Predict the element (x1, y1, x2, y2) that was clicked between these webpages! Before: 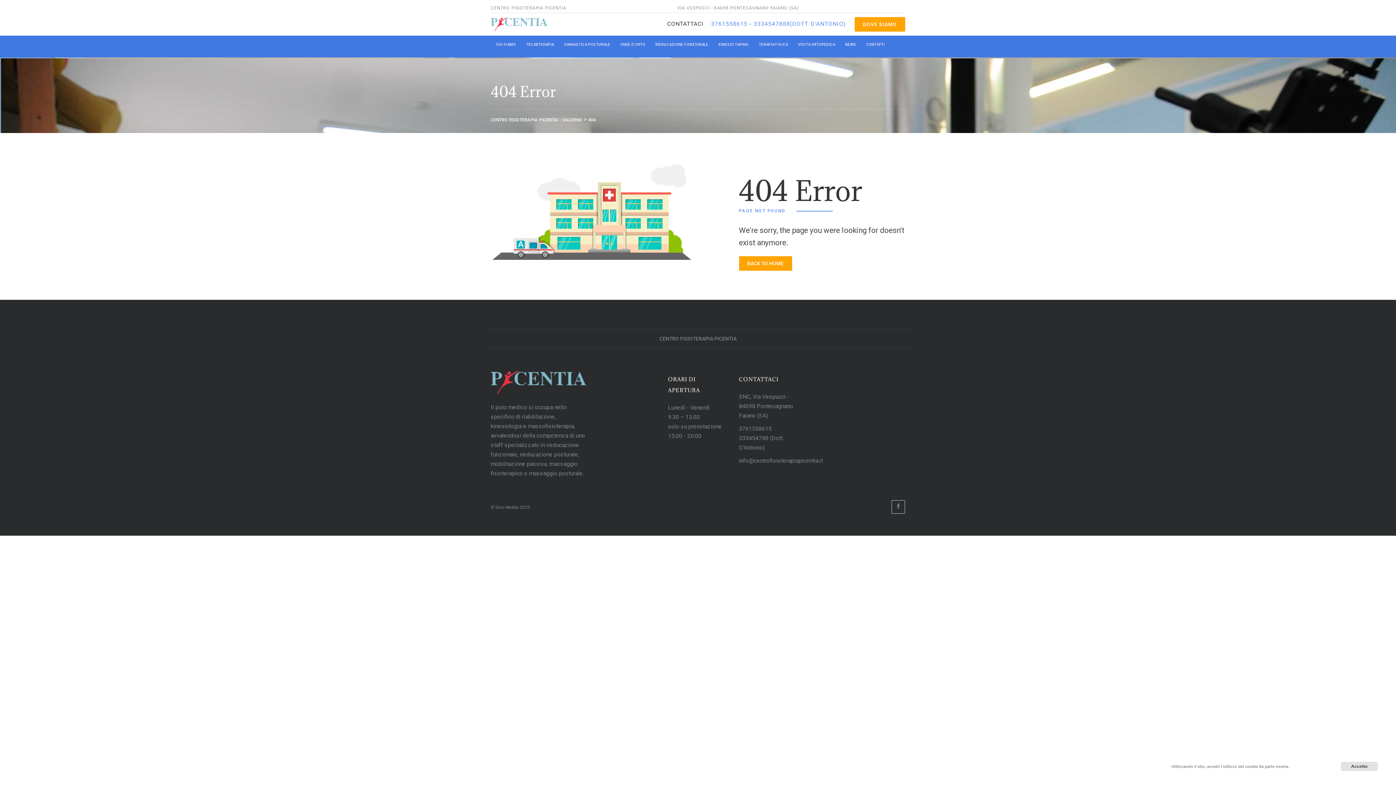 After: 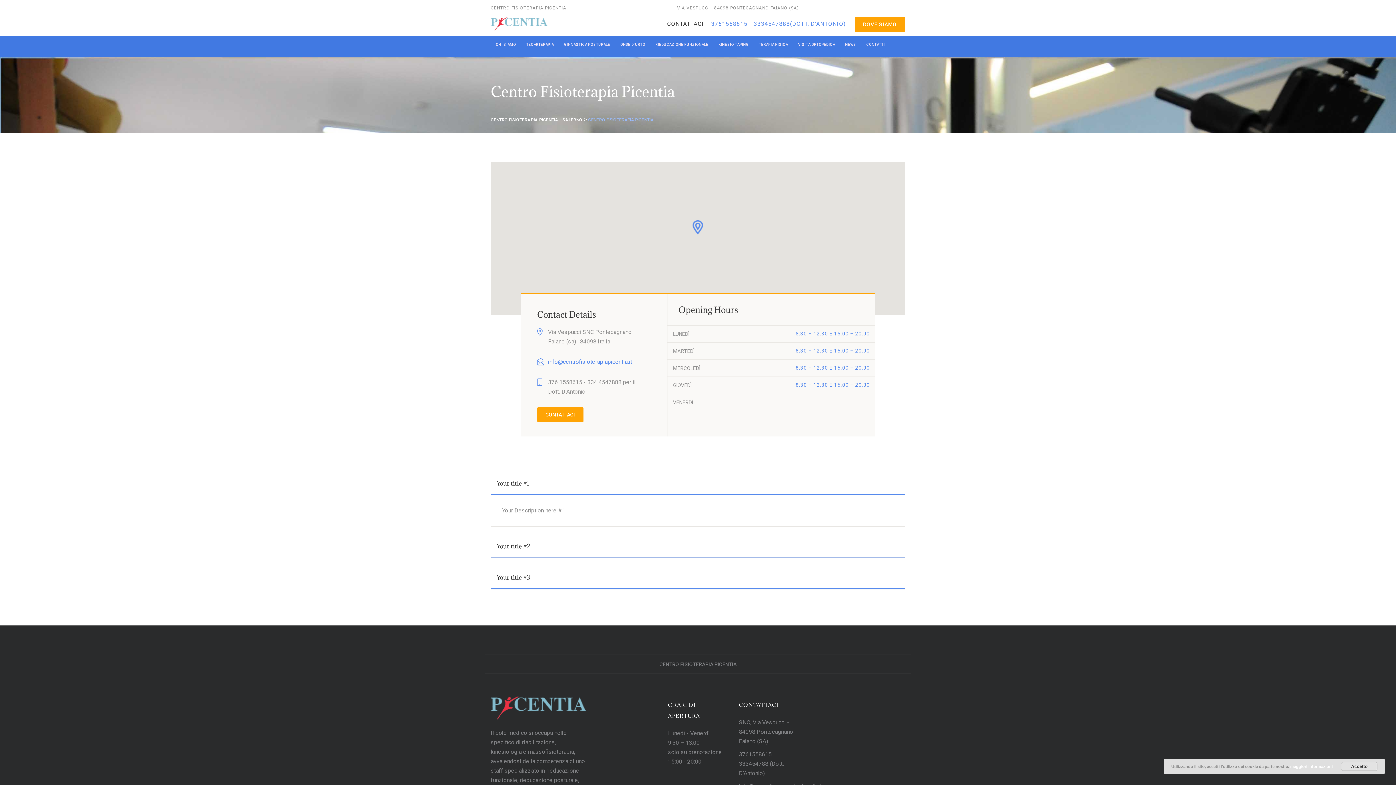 Action: bbox: (645, 336, 751, 341) label: CENTRO FISIOTERAPIA PICENTIA